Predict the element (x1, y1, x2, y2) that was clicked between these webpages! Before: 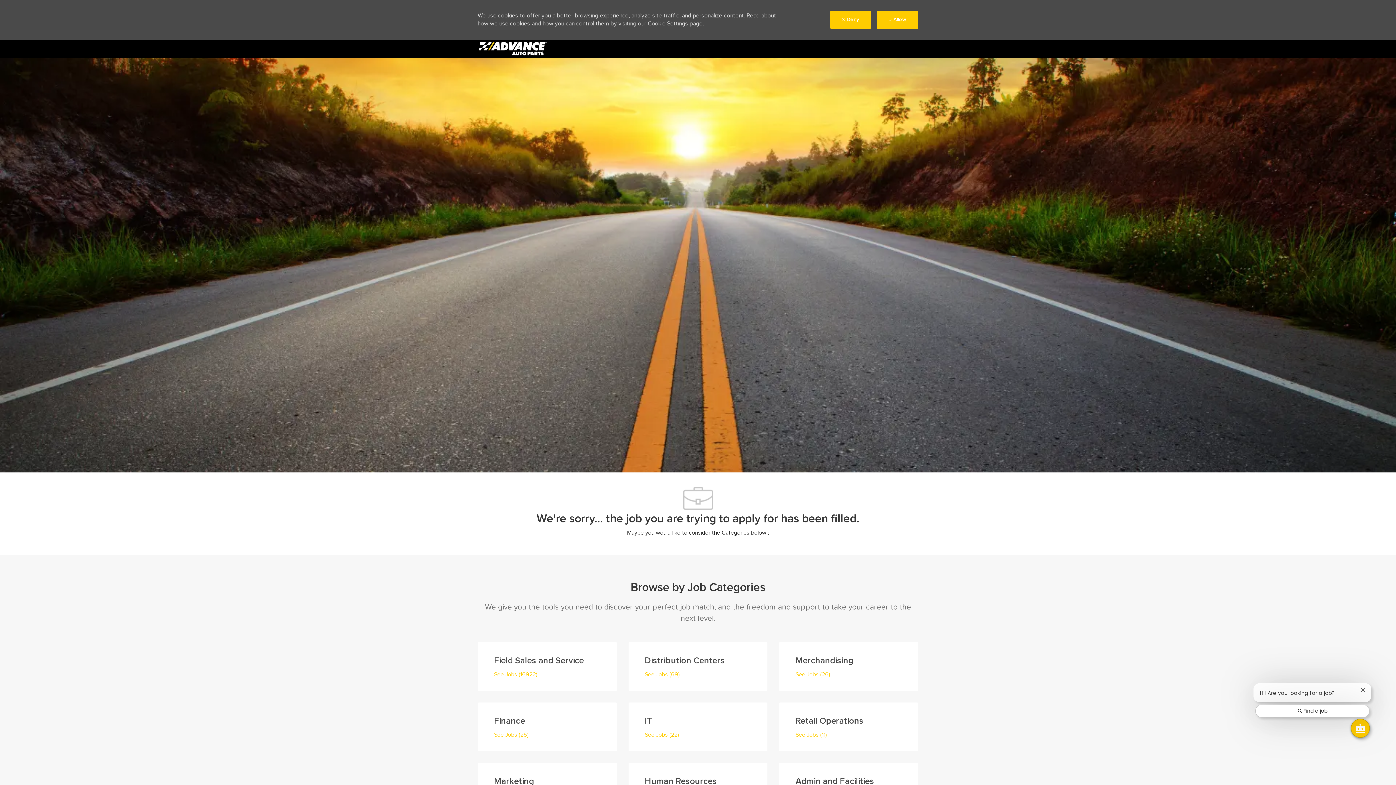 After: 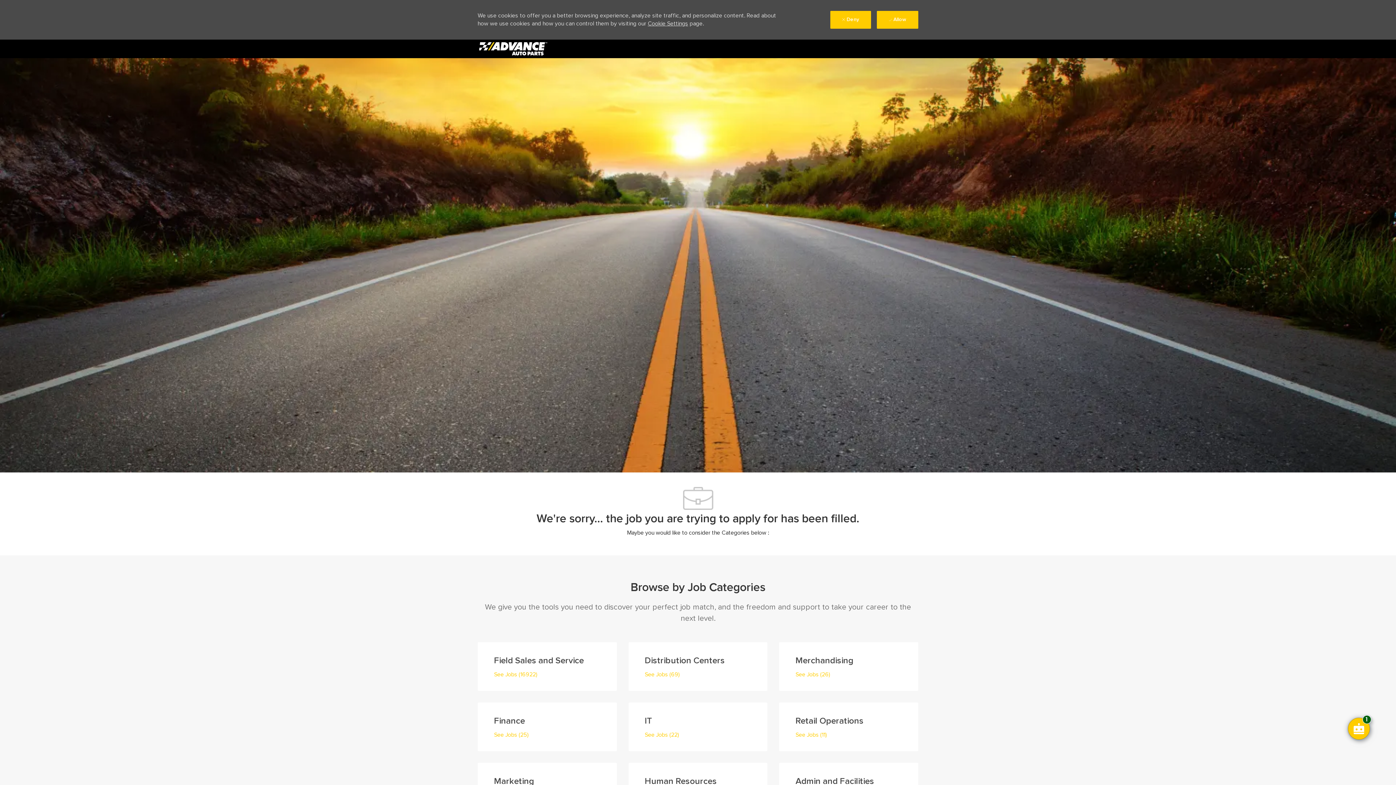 Action: label: Find a job bbox: (1255, 705, 1369, 717)